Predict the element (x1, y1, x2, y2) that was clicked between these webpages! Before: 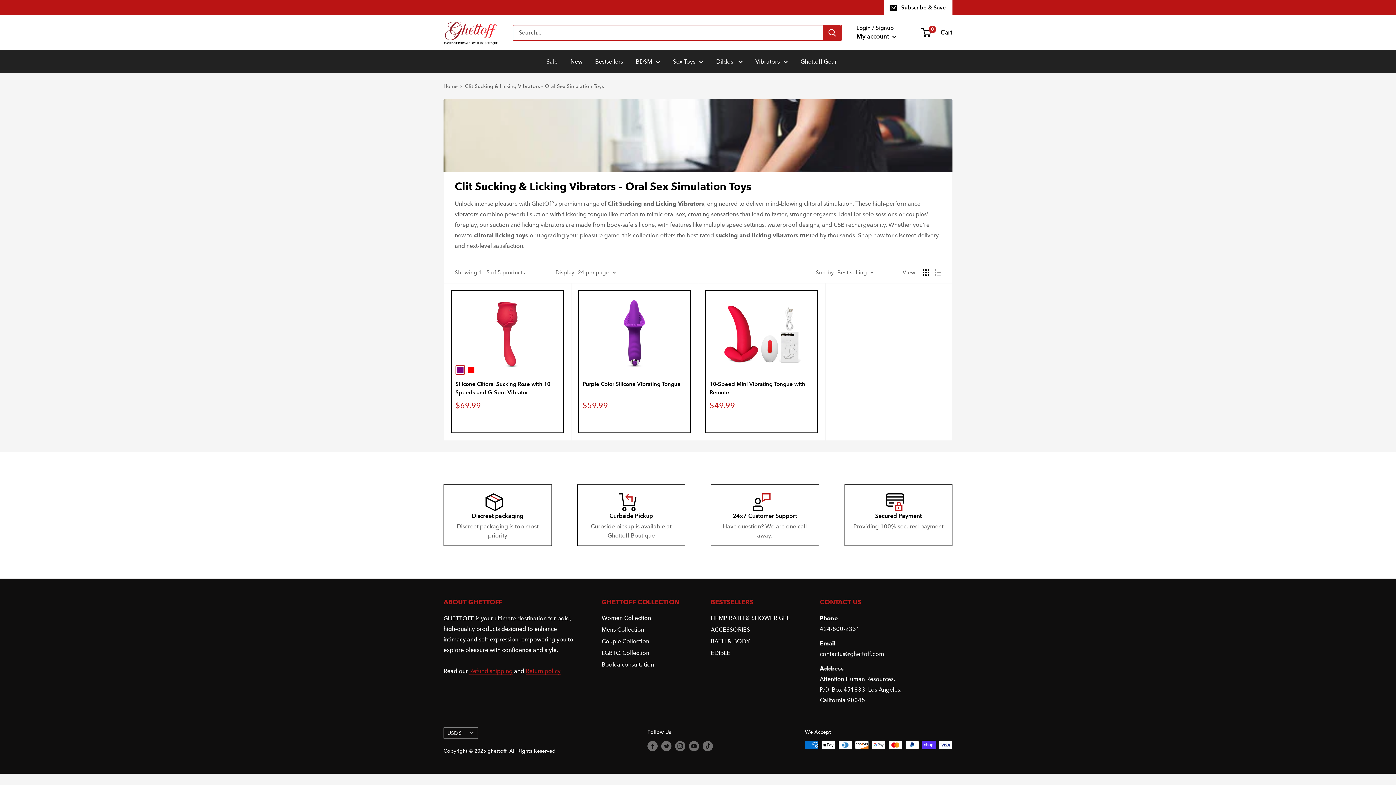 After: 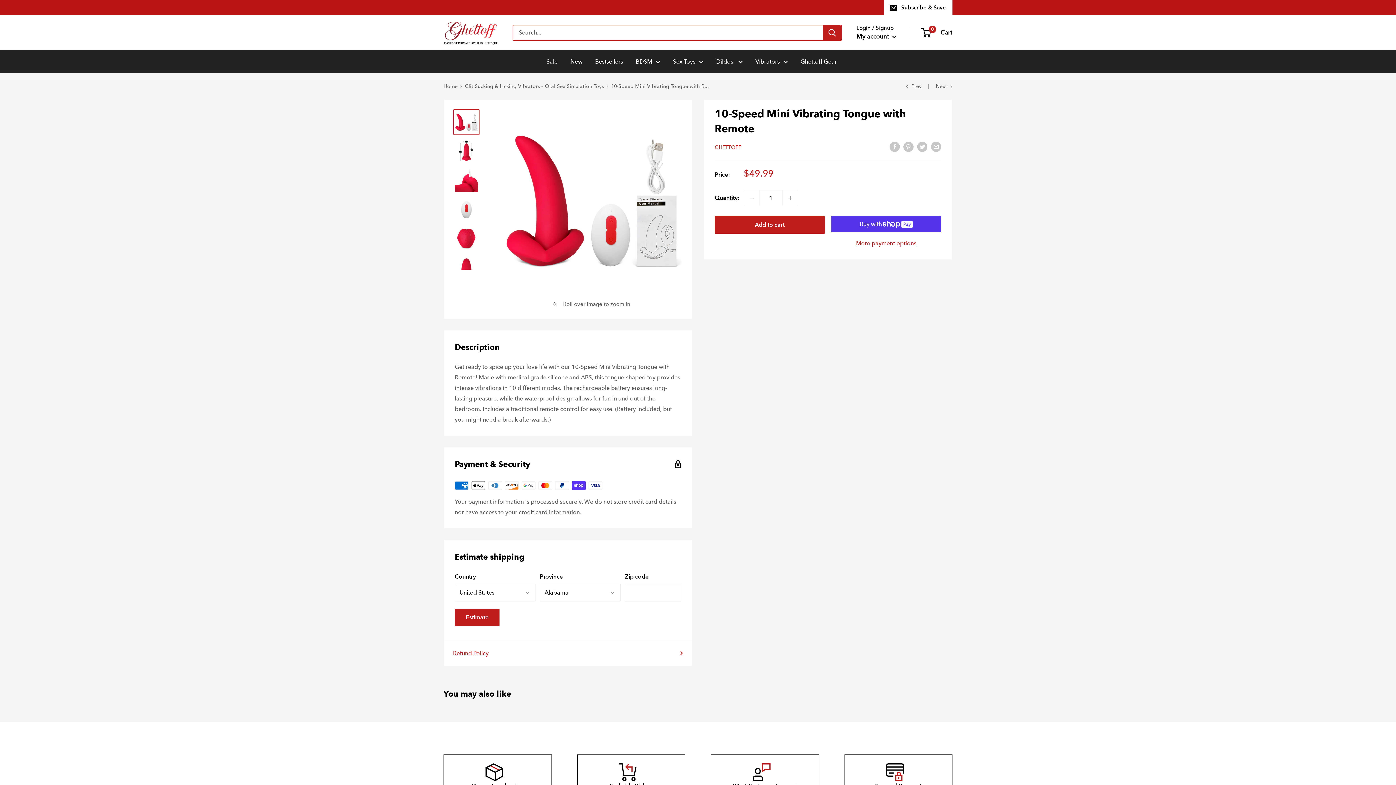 Action: bbox: (709, 294, 813, 372)